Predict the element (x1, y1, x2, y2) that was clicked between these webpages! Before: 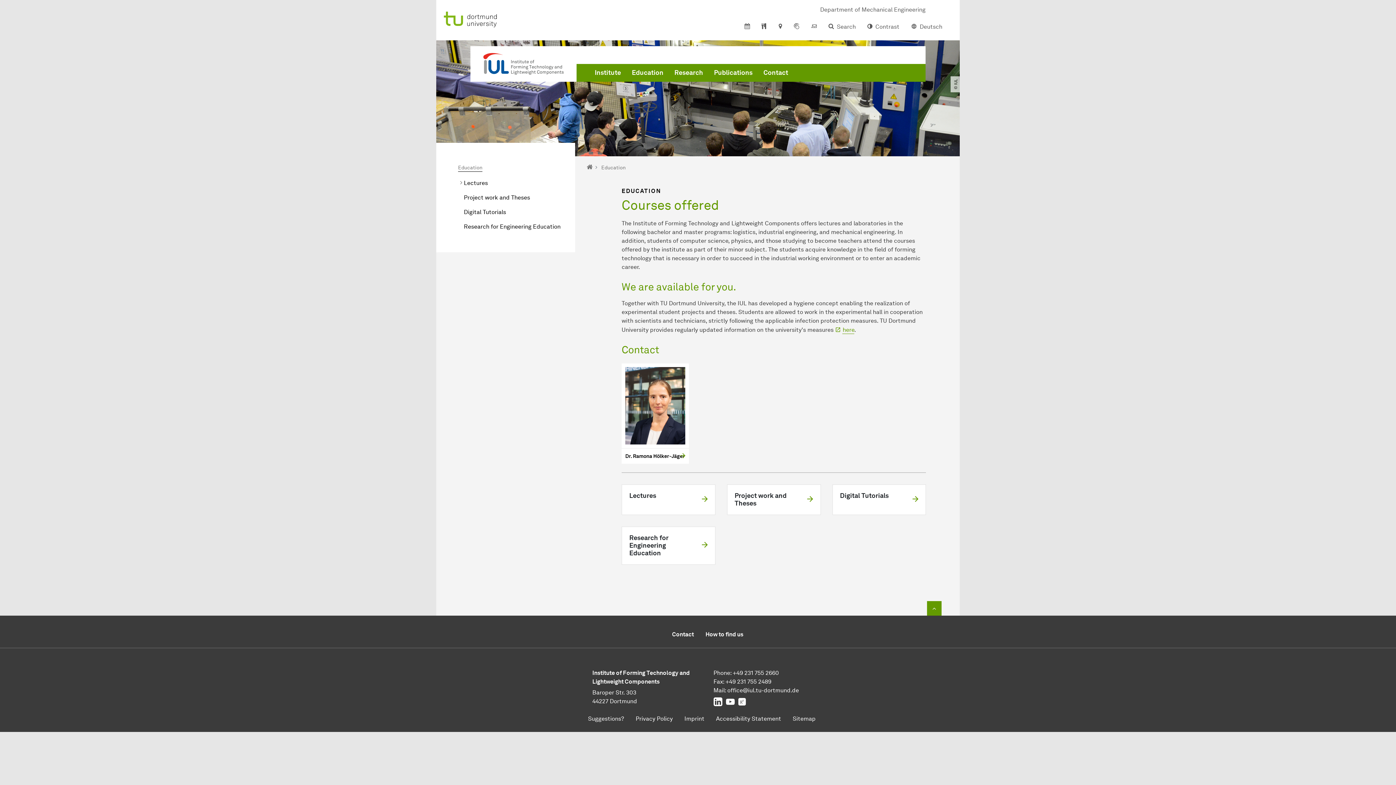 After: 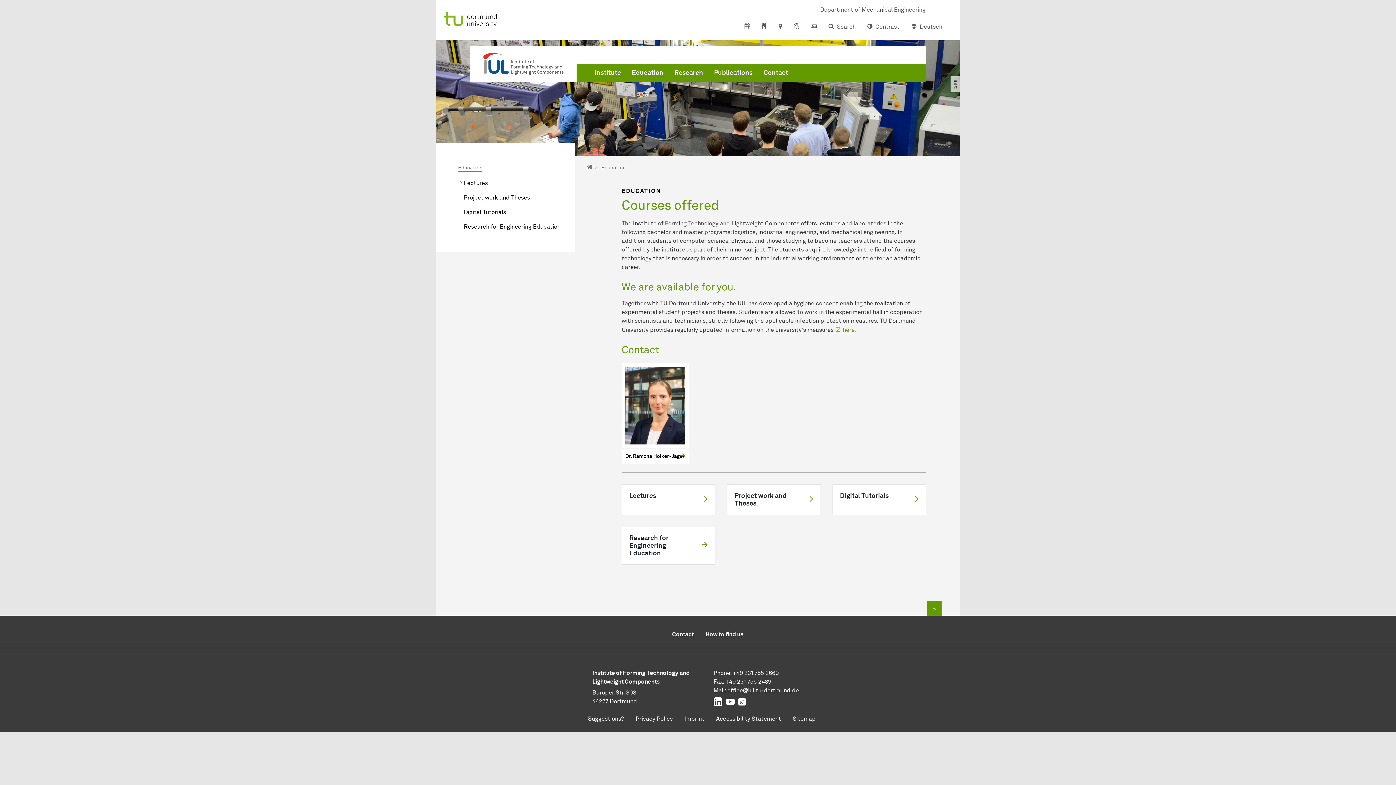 Action: label: Education bbox: (458, 164, 482, 171)